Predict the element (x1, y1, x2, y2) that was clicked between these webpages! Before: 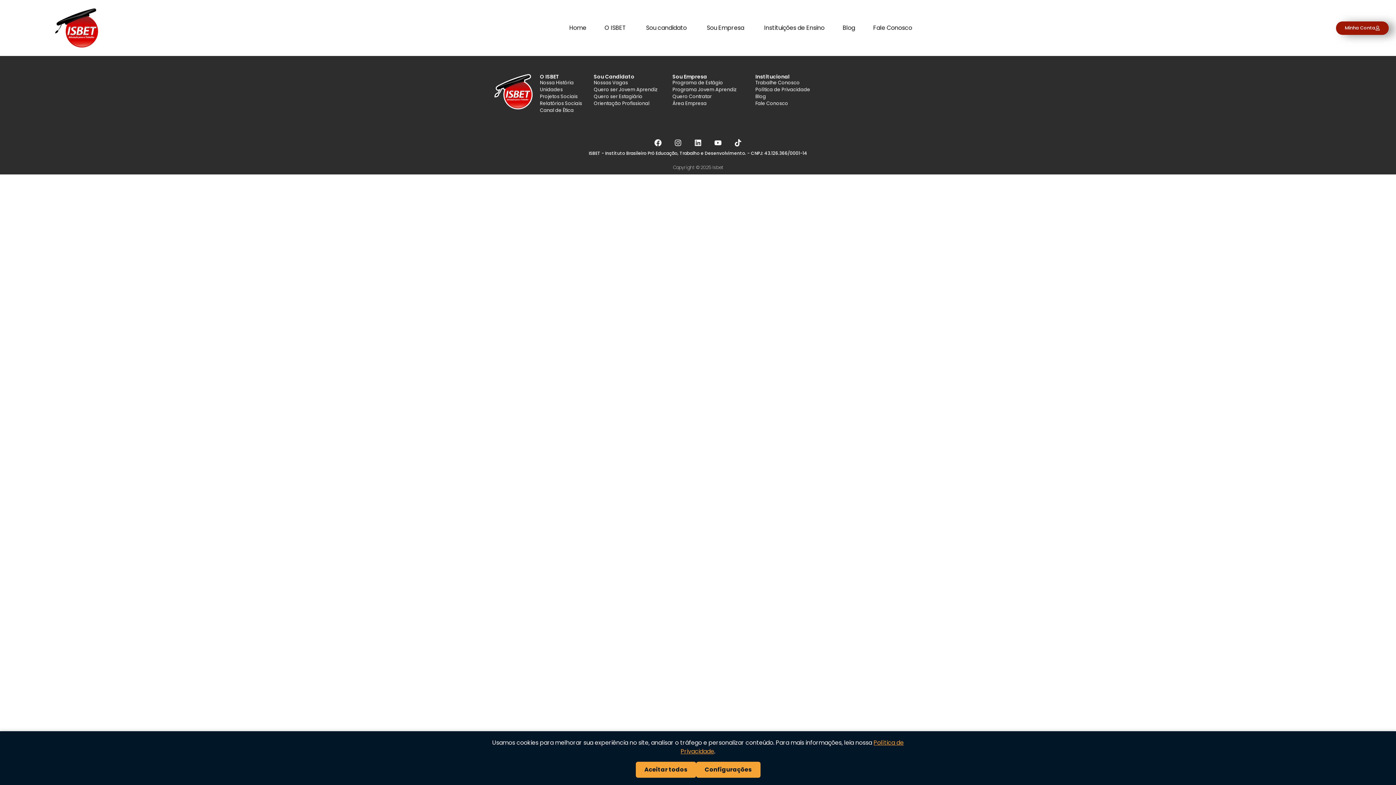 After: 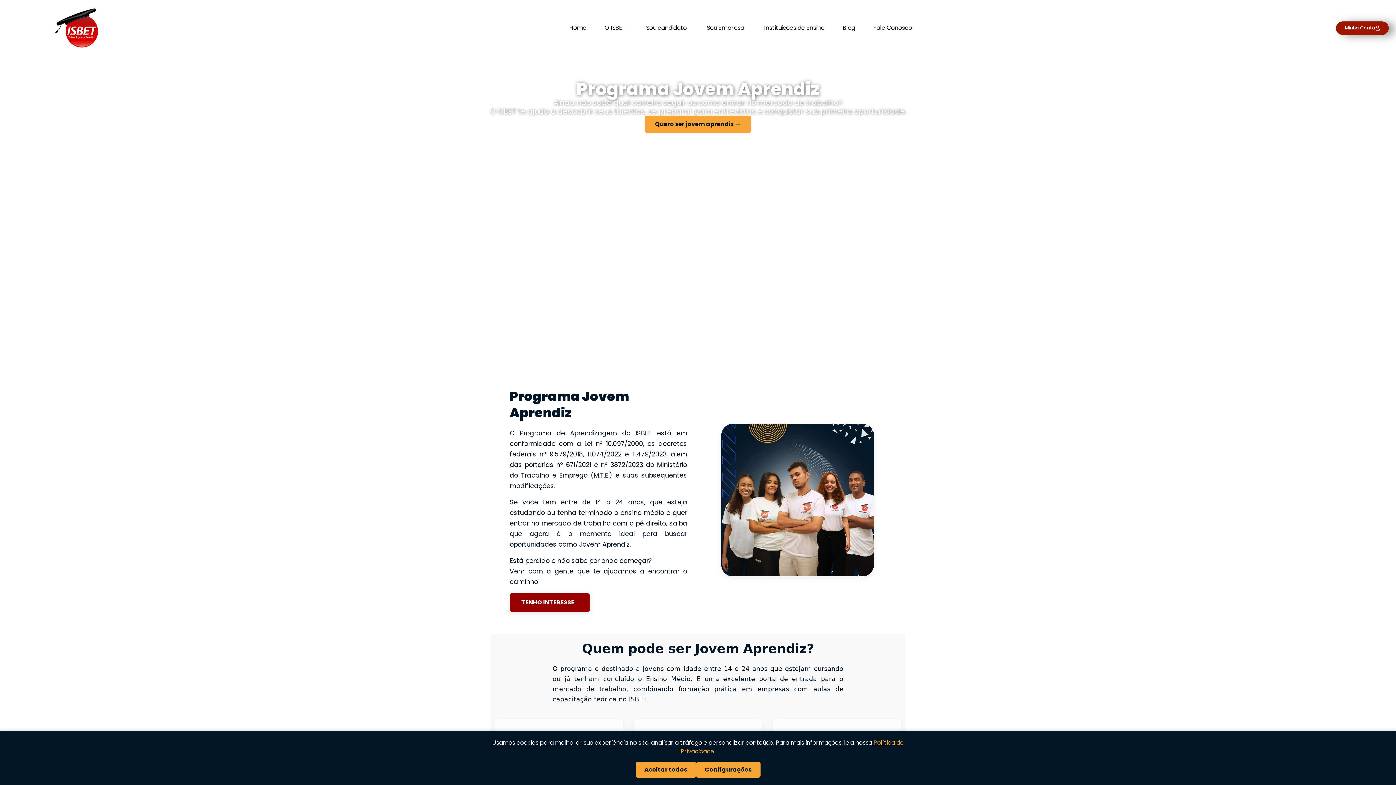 Action: bbox: (593, 86, 665, 93) label: Quero ser Jovem Aprendiz